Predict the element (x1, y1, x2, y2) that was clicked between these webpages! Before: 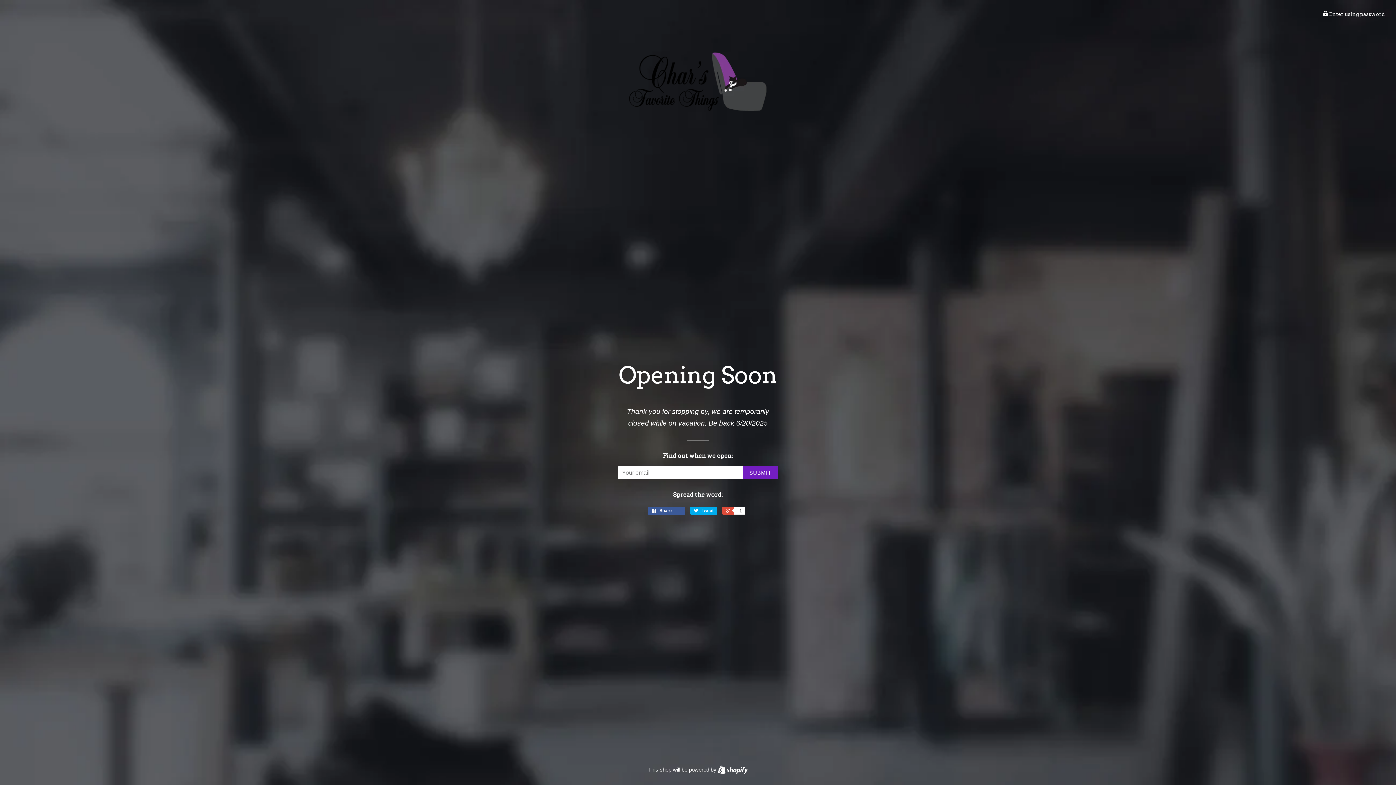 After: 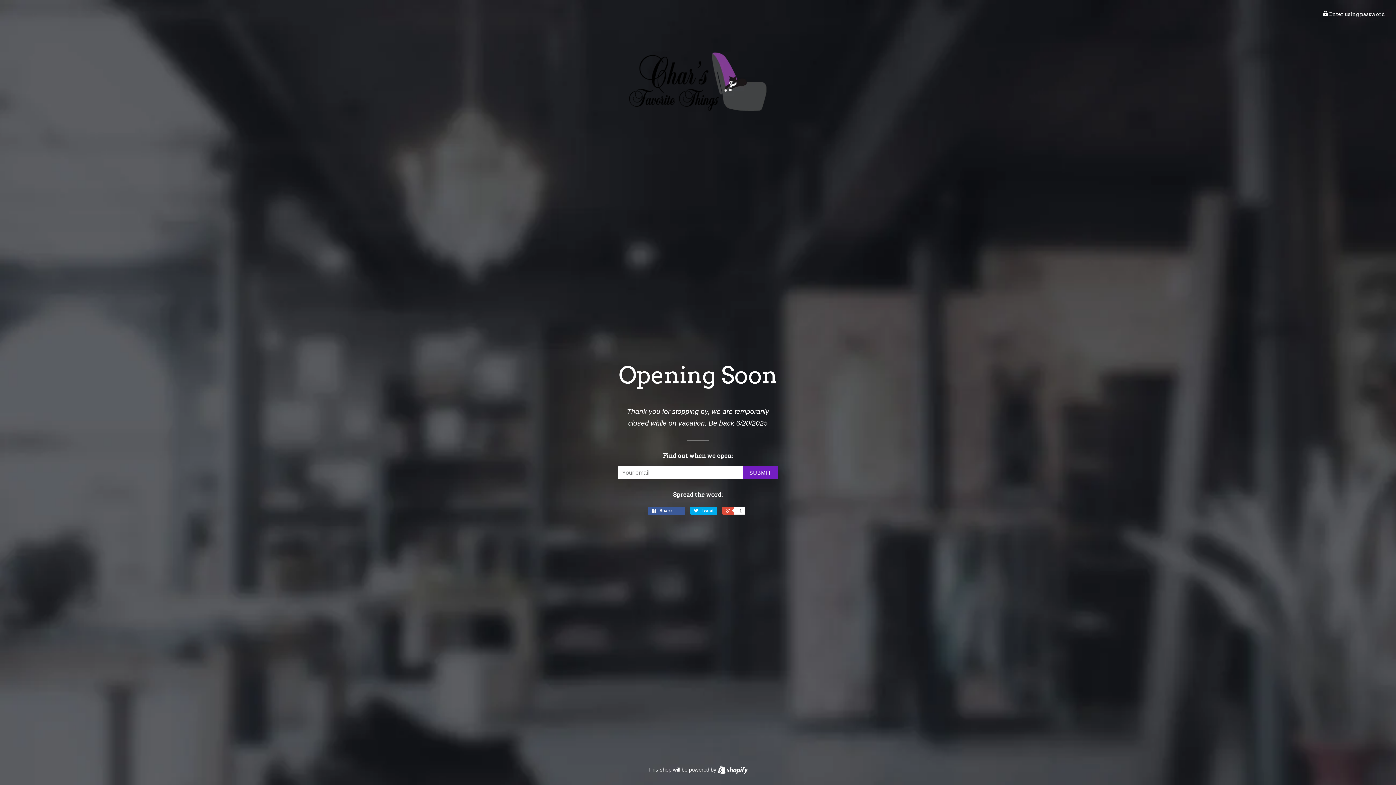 Action: label: Shopify bbox: (718, 766, 748, 773)